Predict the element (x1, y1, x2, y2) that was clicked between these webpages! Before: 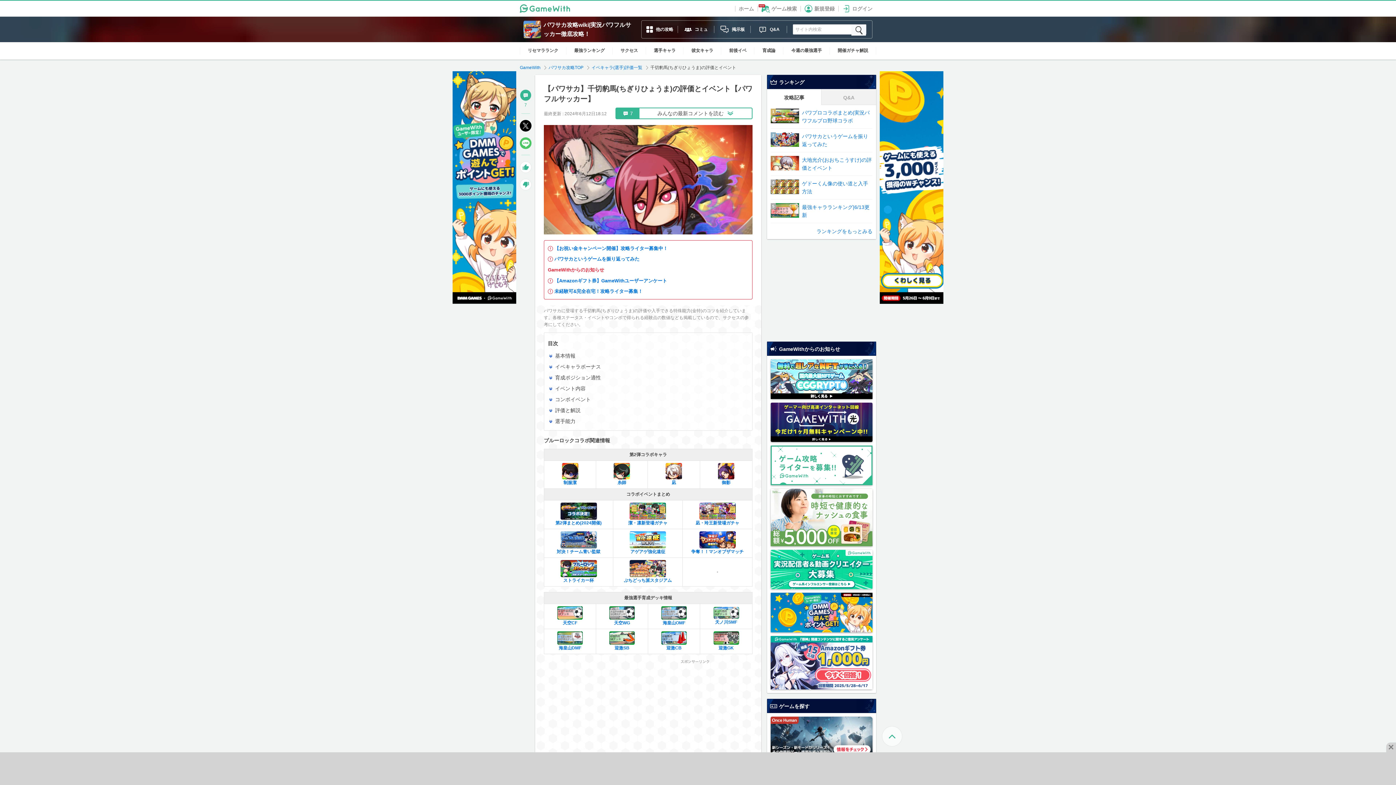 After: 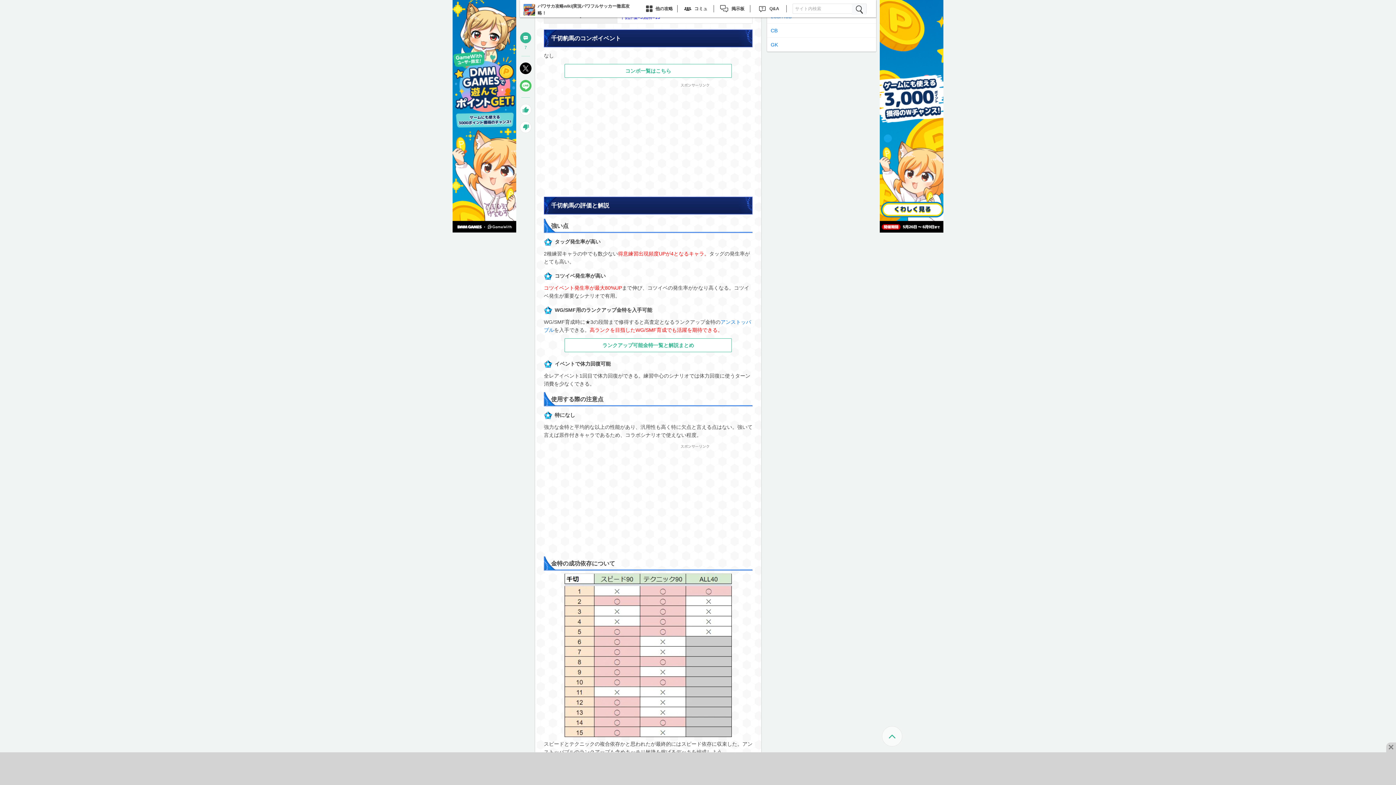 Action: bbox: (555, 396, 590, 402) label: コンボイベント